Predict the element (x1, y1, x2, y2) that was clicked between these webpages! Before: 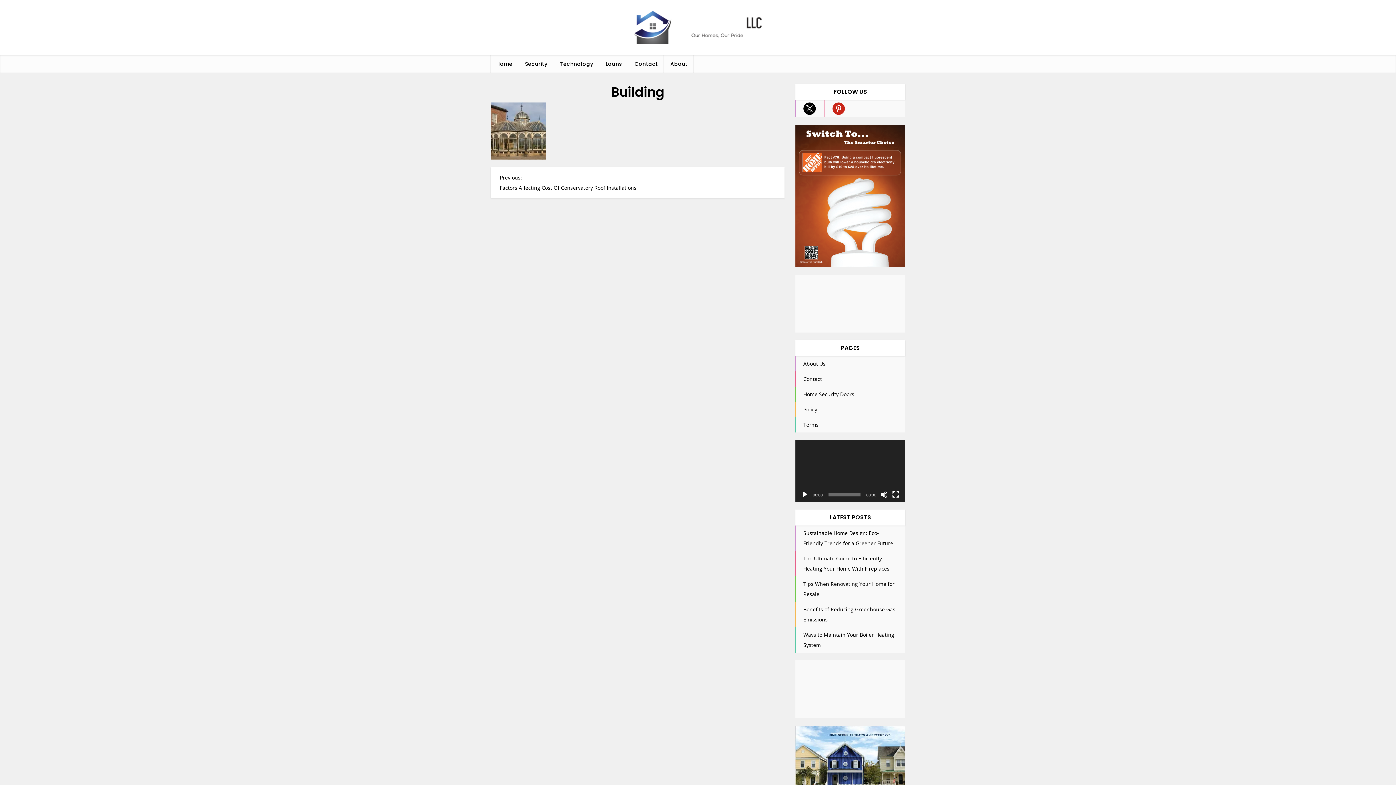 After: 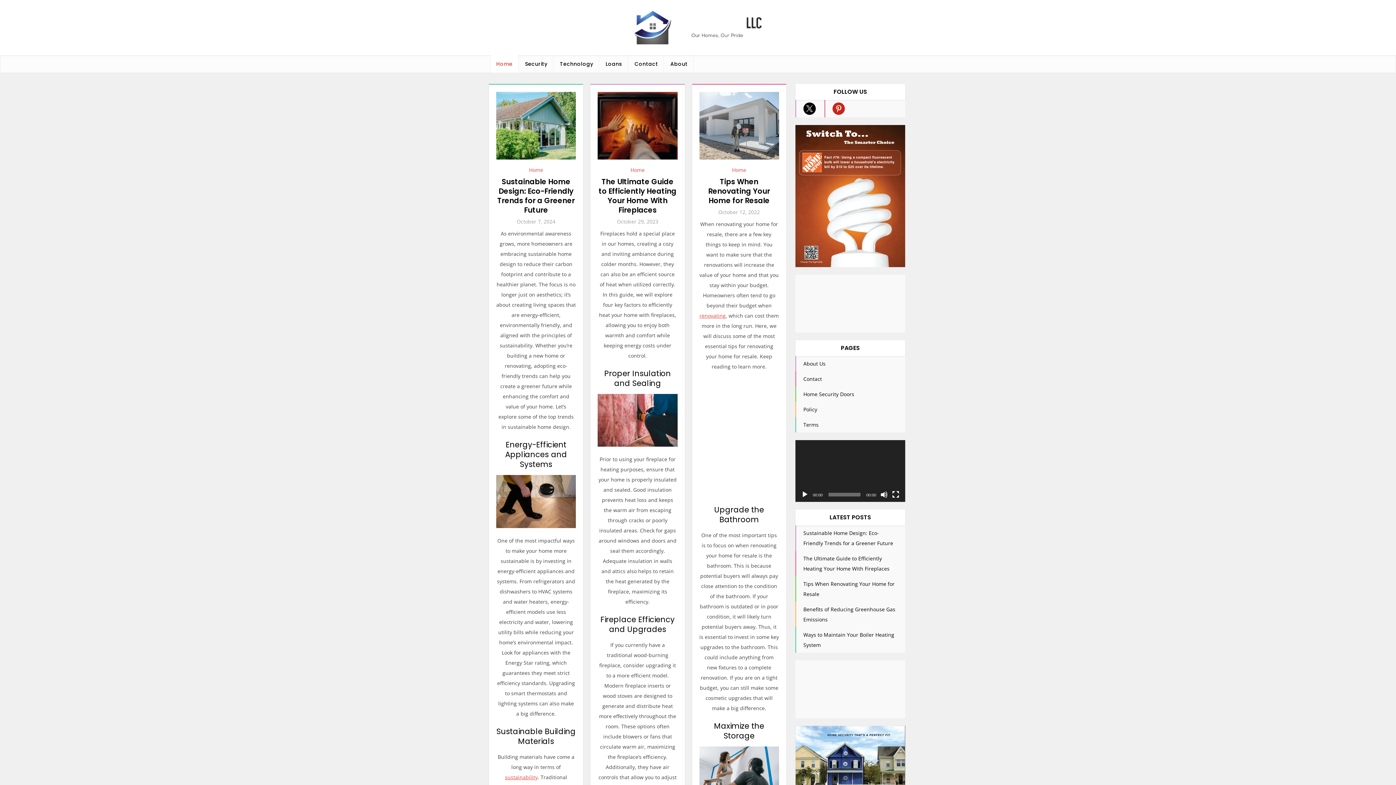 Action: bbox: (490, 55, 518, 72) label: Home